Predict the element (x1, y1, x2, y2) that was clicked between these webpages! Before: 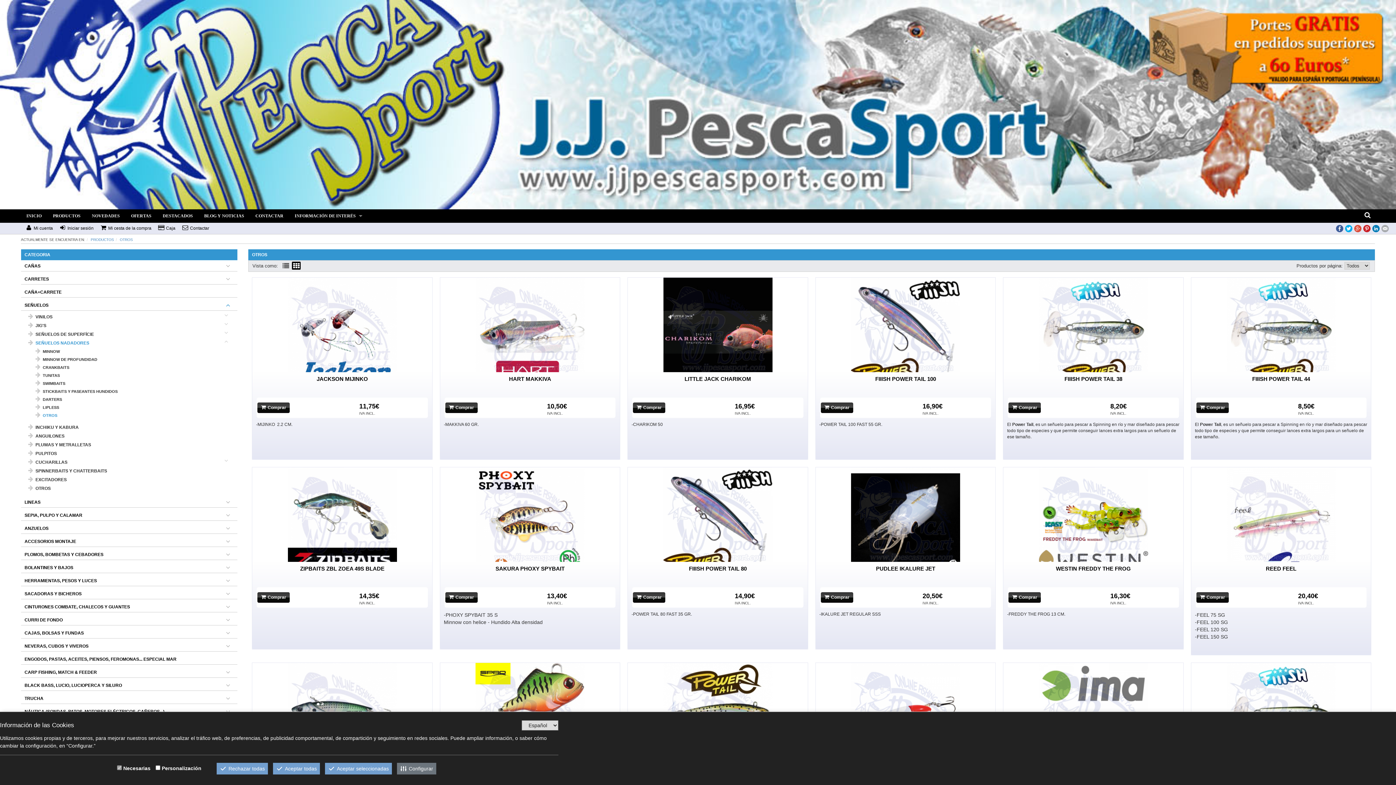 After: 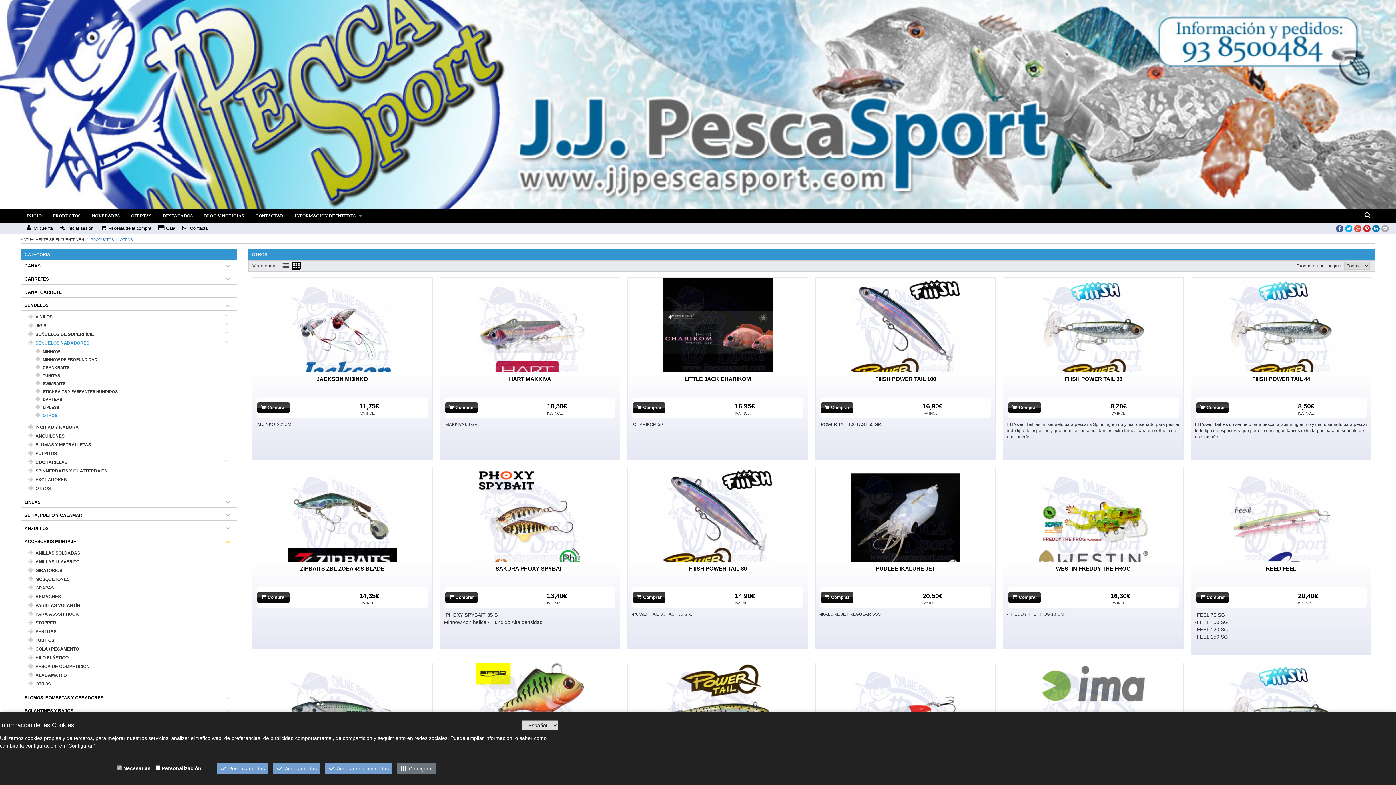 Action: bbox: (218, 536, 237, 548)